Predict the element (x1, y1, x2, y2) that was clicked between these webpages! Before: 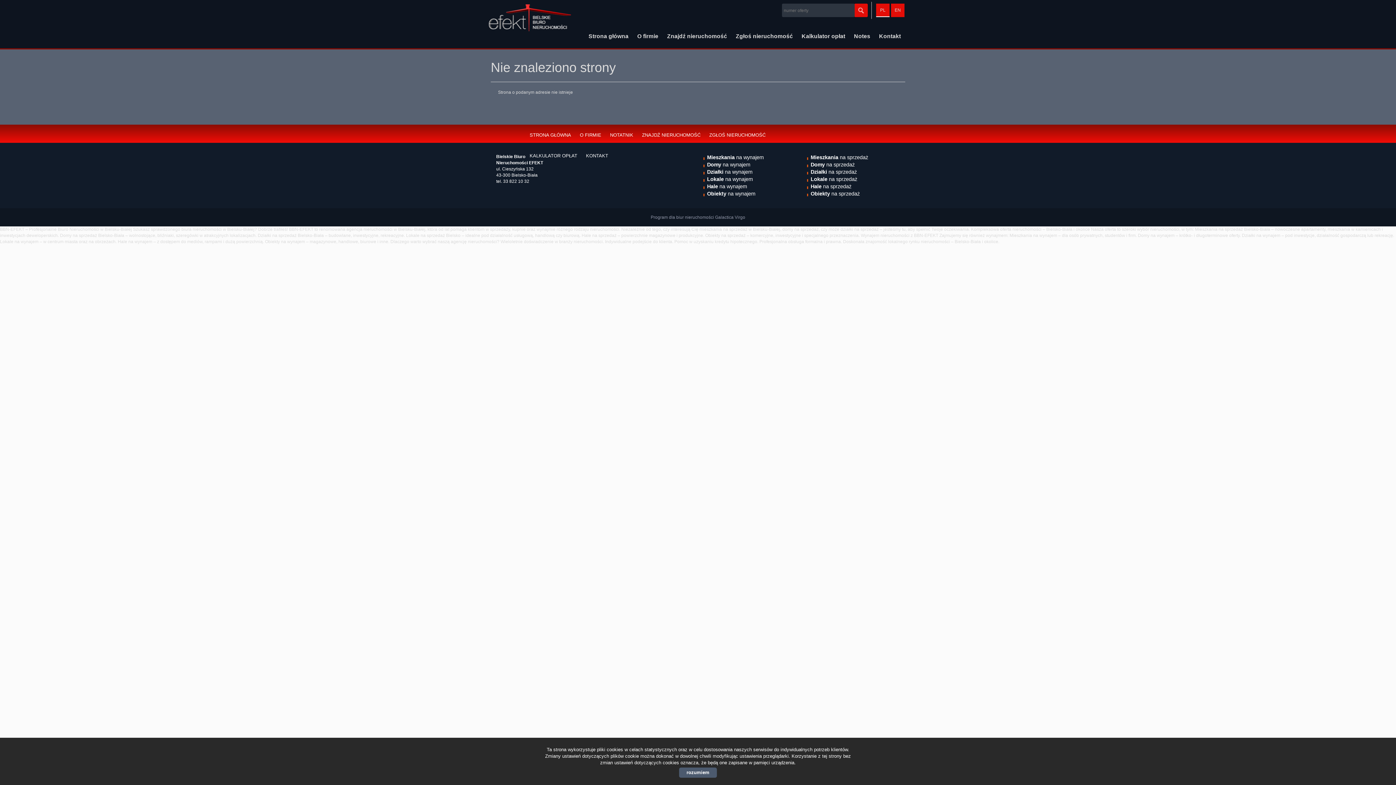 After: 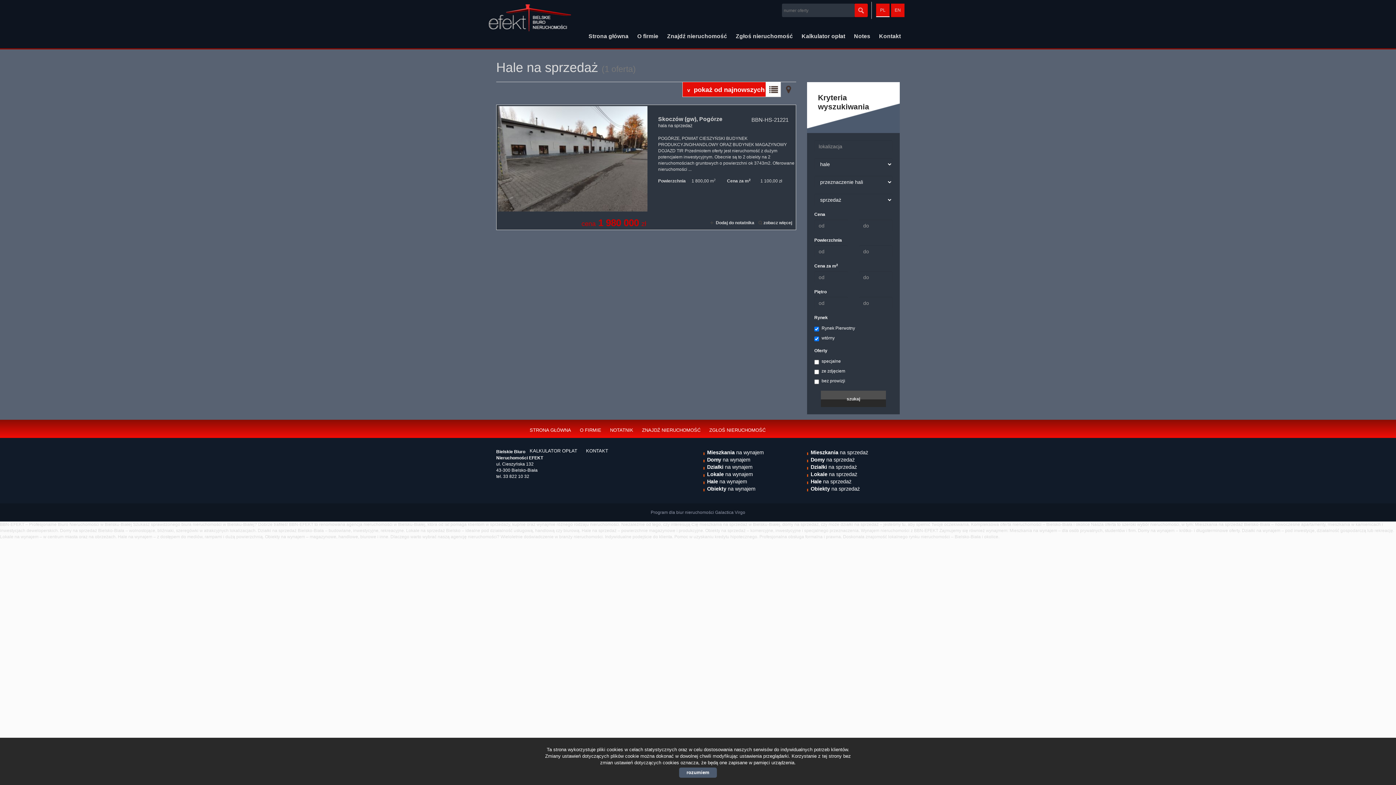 Action: bbox: (810, 183, 851, 189) label: Hale na sprzedaż